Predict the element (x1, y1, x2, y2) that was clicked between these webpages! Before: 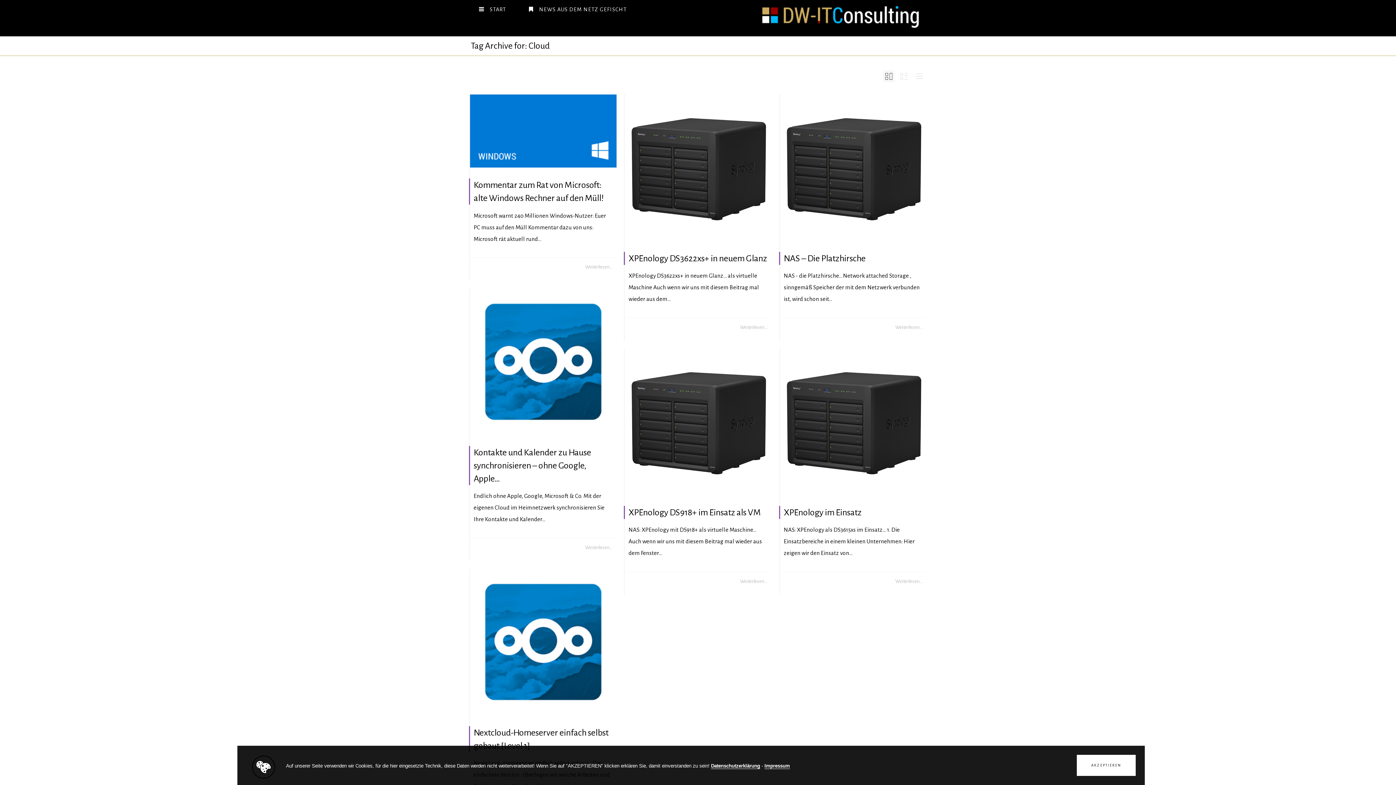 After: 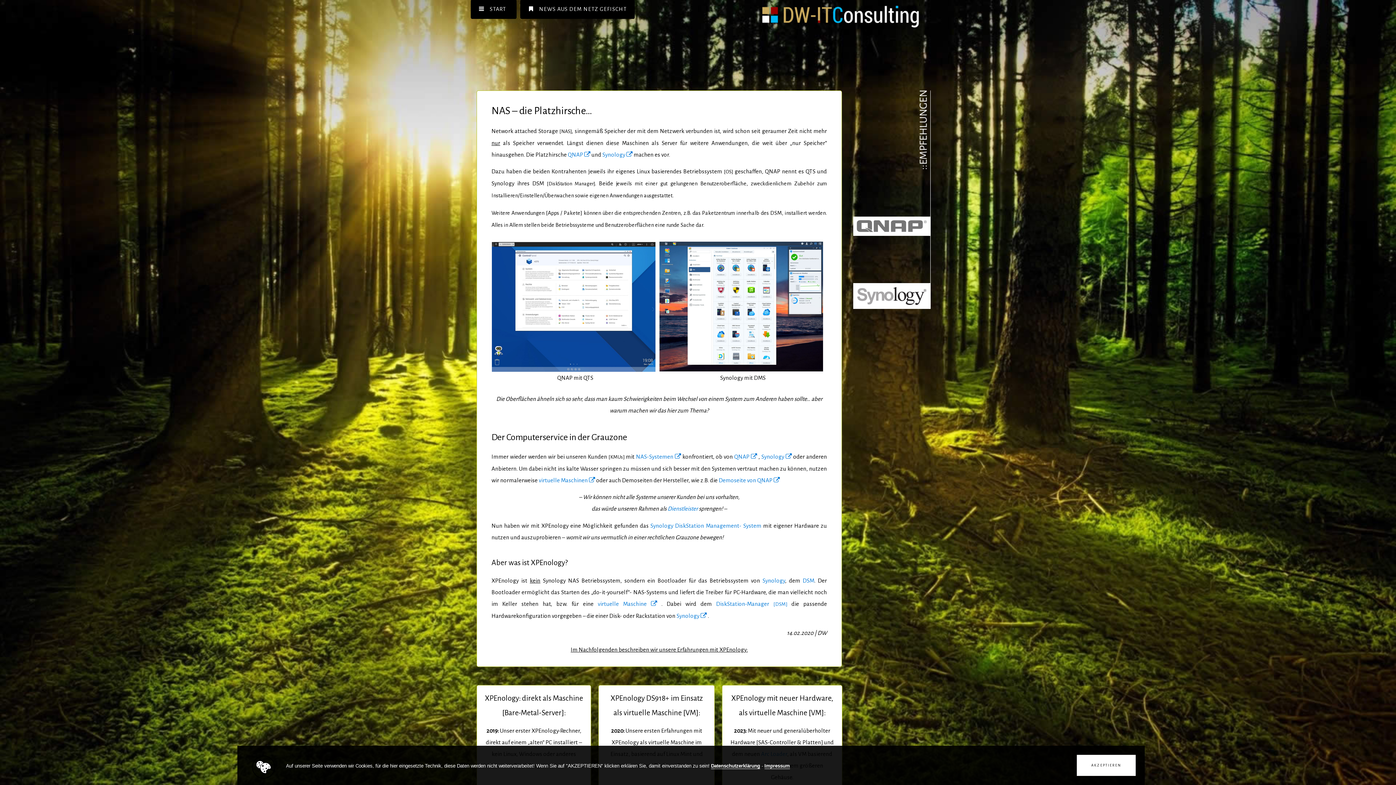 Action: bbox: (780, 94, 926, 240) label: +